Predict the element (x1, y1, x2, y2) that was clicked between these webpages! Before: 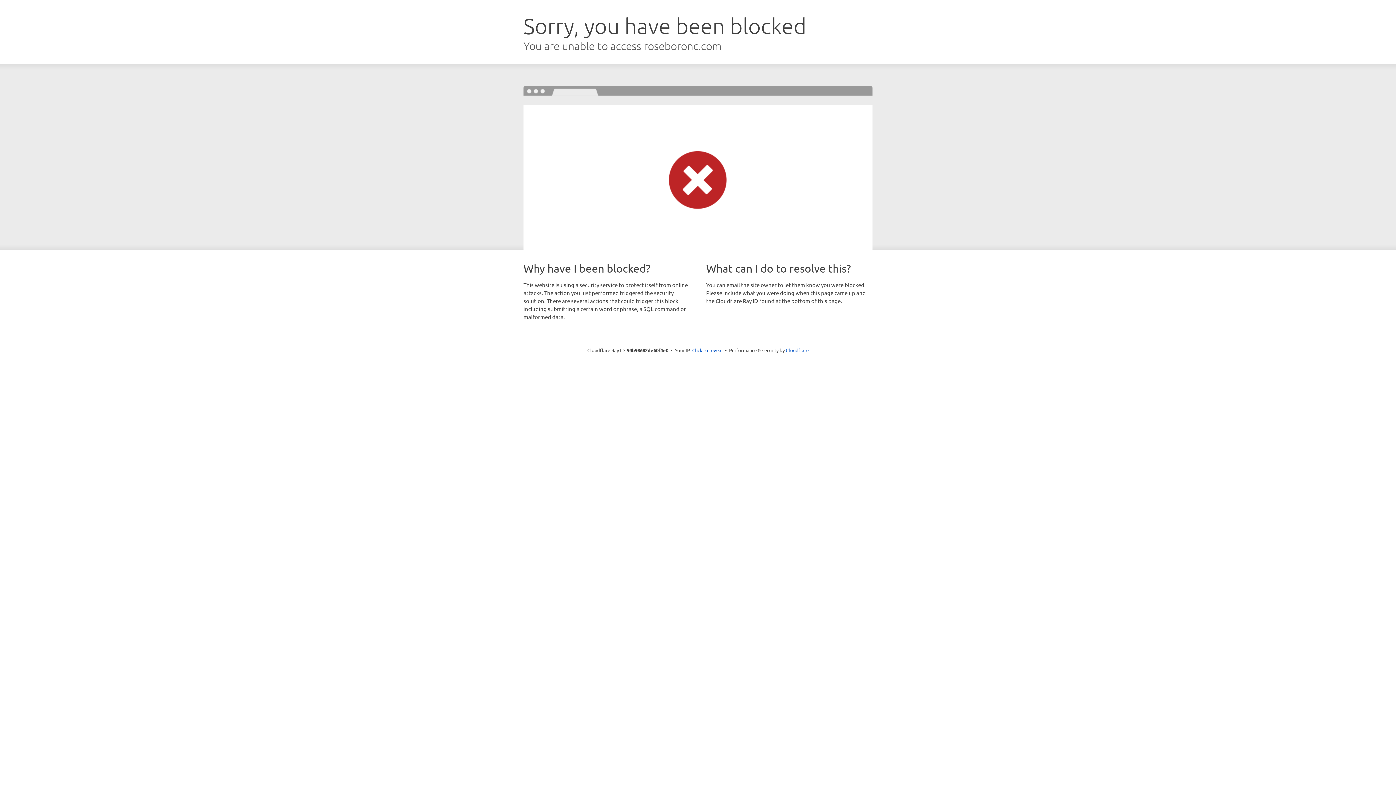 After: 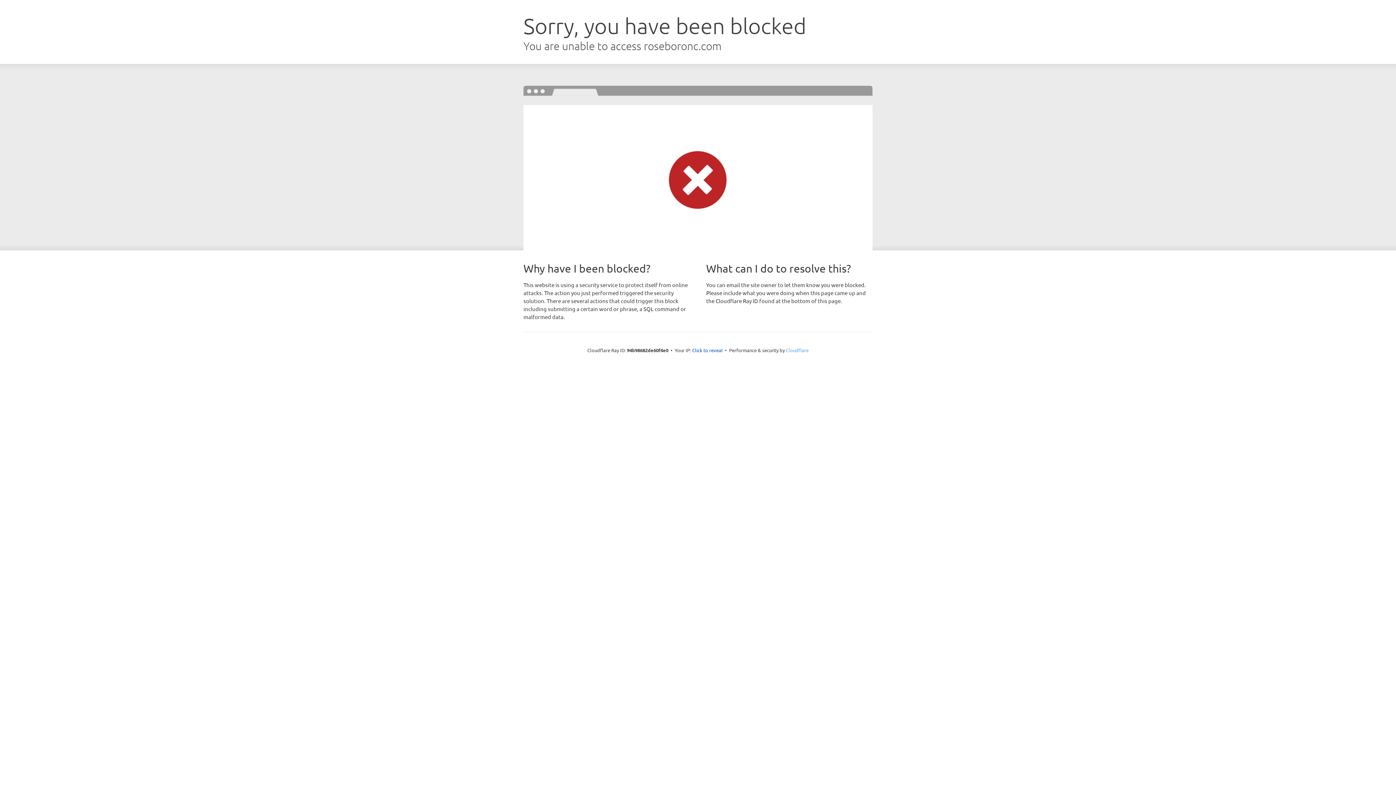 Action: bbox: (786, 347, 808, 353) label: Cloudflare